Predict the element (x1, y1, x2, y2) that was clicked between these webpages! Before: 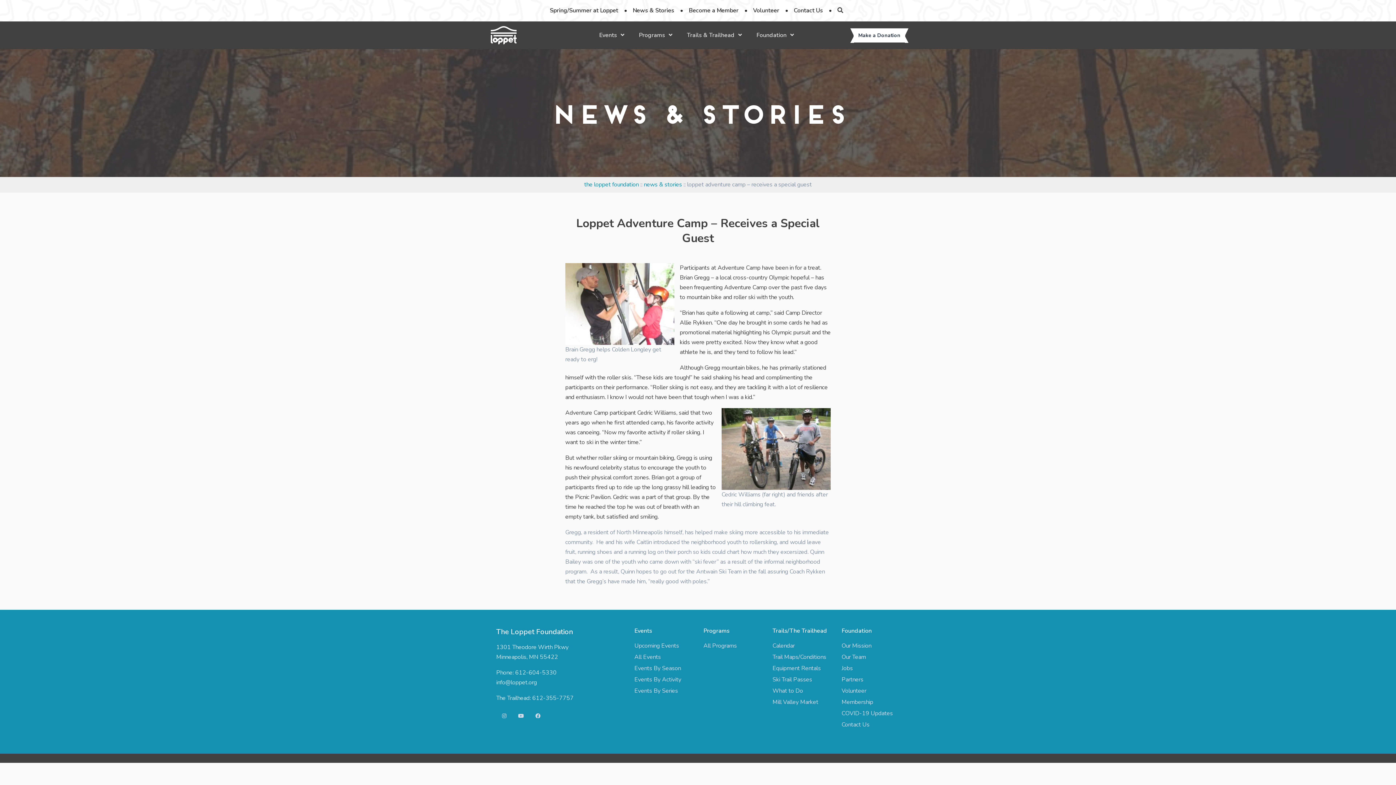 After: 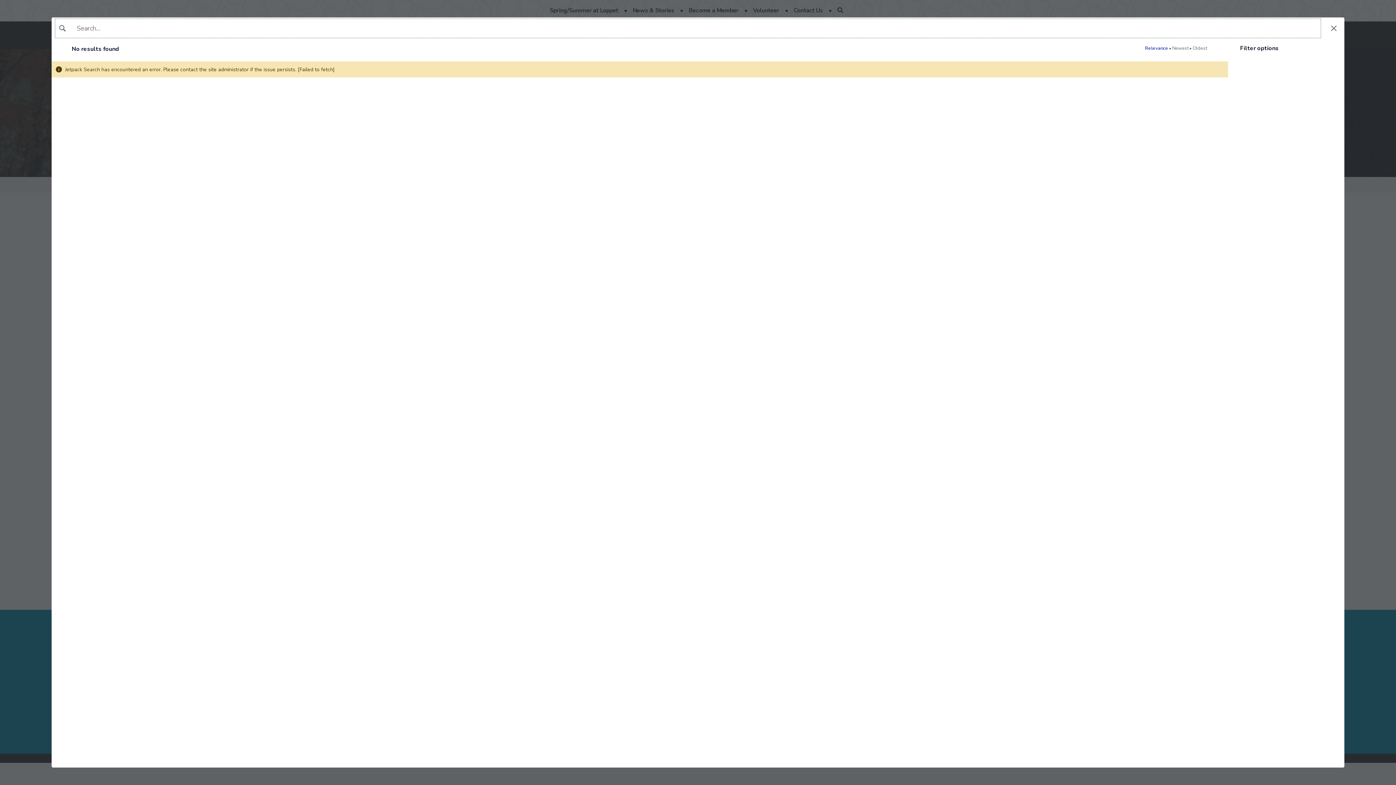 Action: bbox: (834, 2, 849, 18)